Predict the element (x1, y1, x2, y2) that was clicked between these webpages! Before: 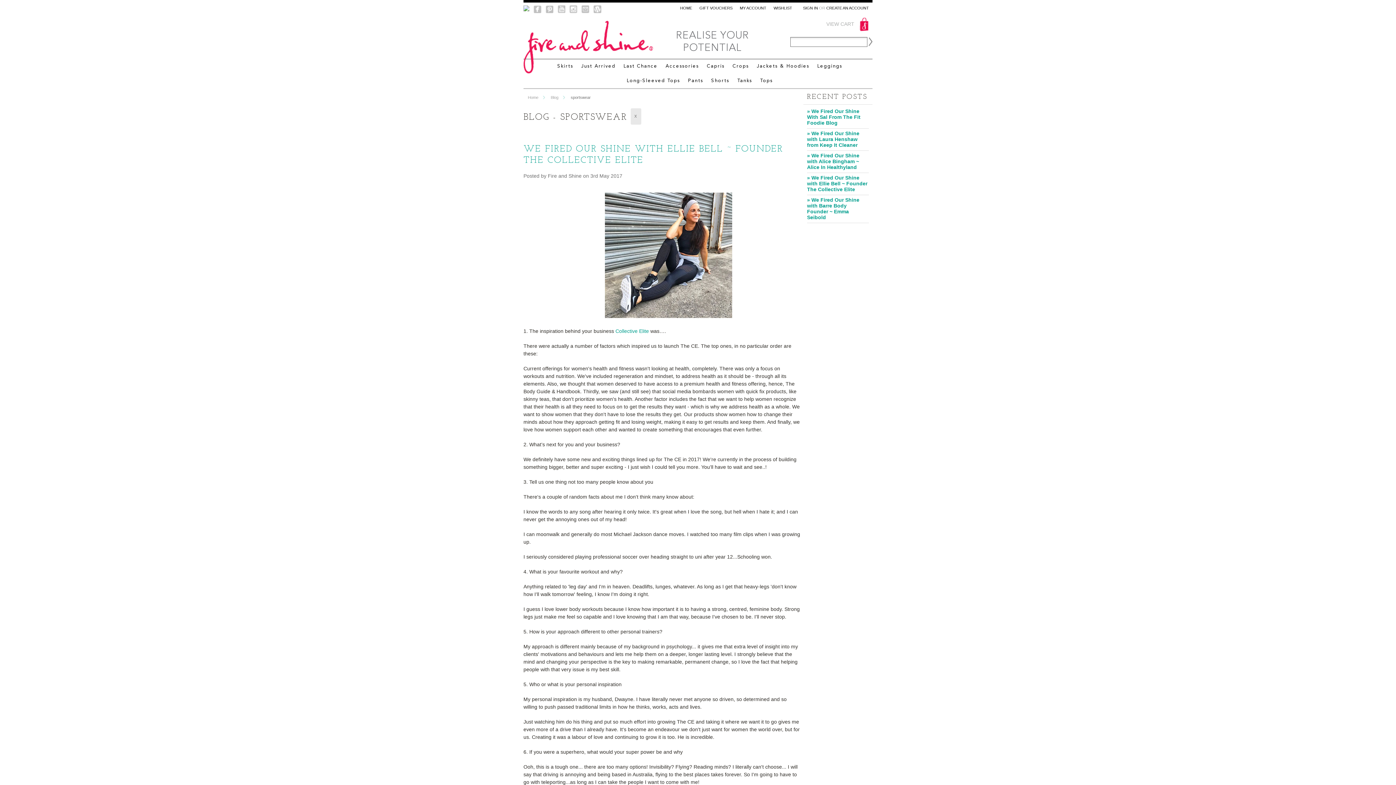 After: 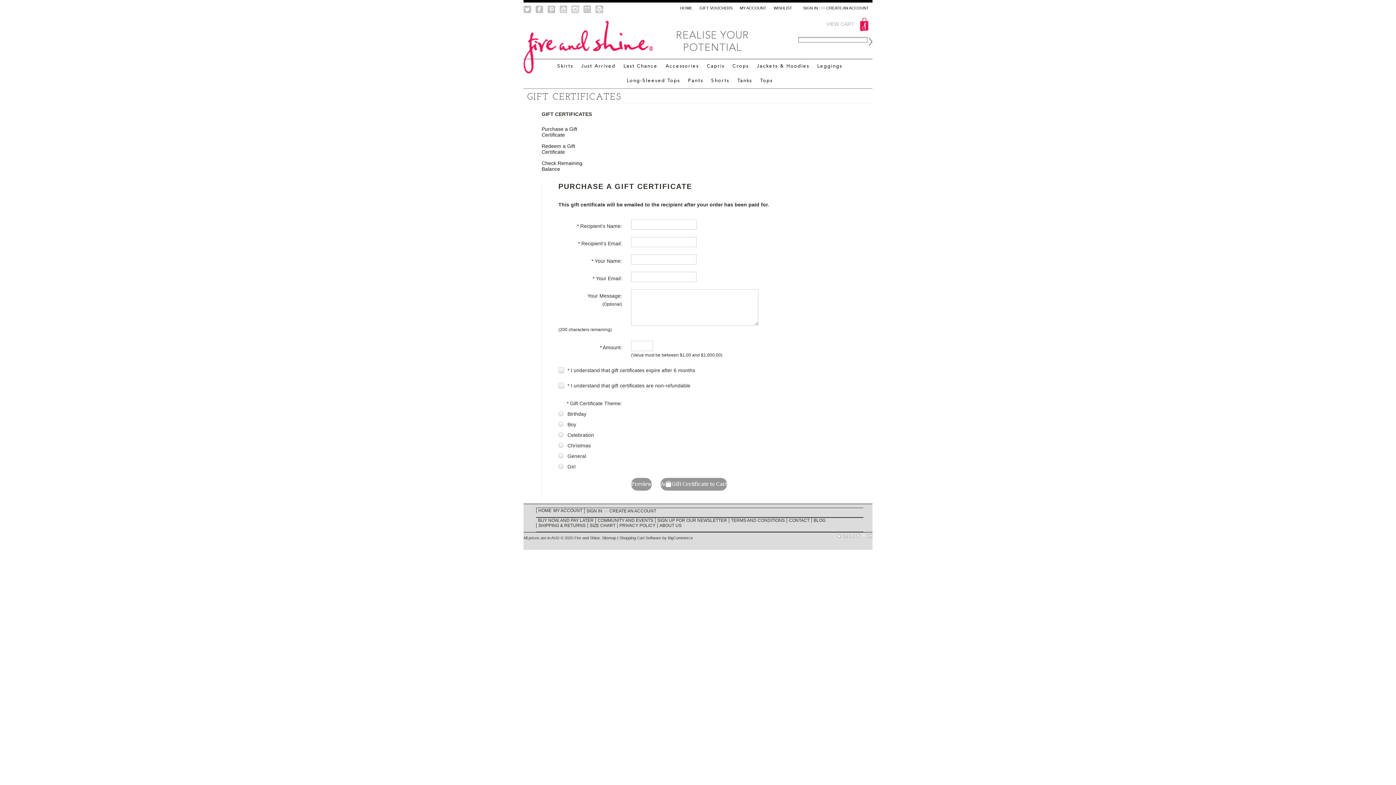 Action: bbox: (699, 5, 732, 10) label: GIFT VOUCHERS